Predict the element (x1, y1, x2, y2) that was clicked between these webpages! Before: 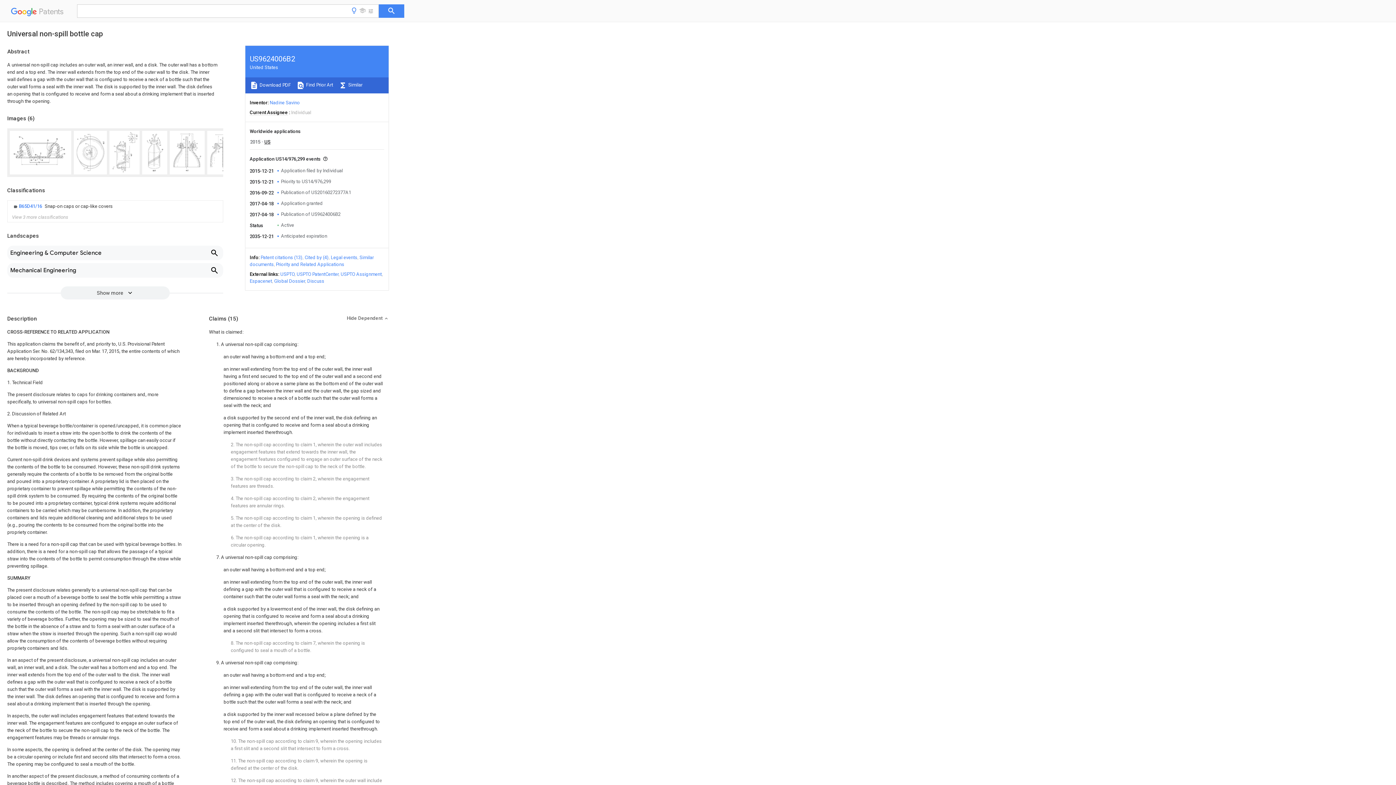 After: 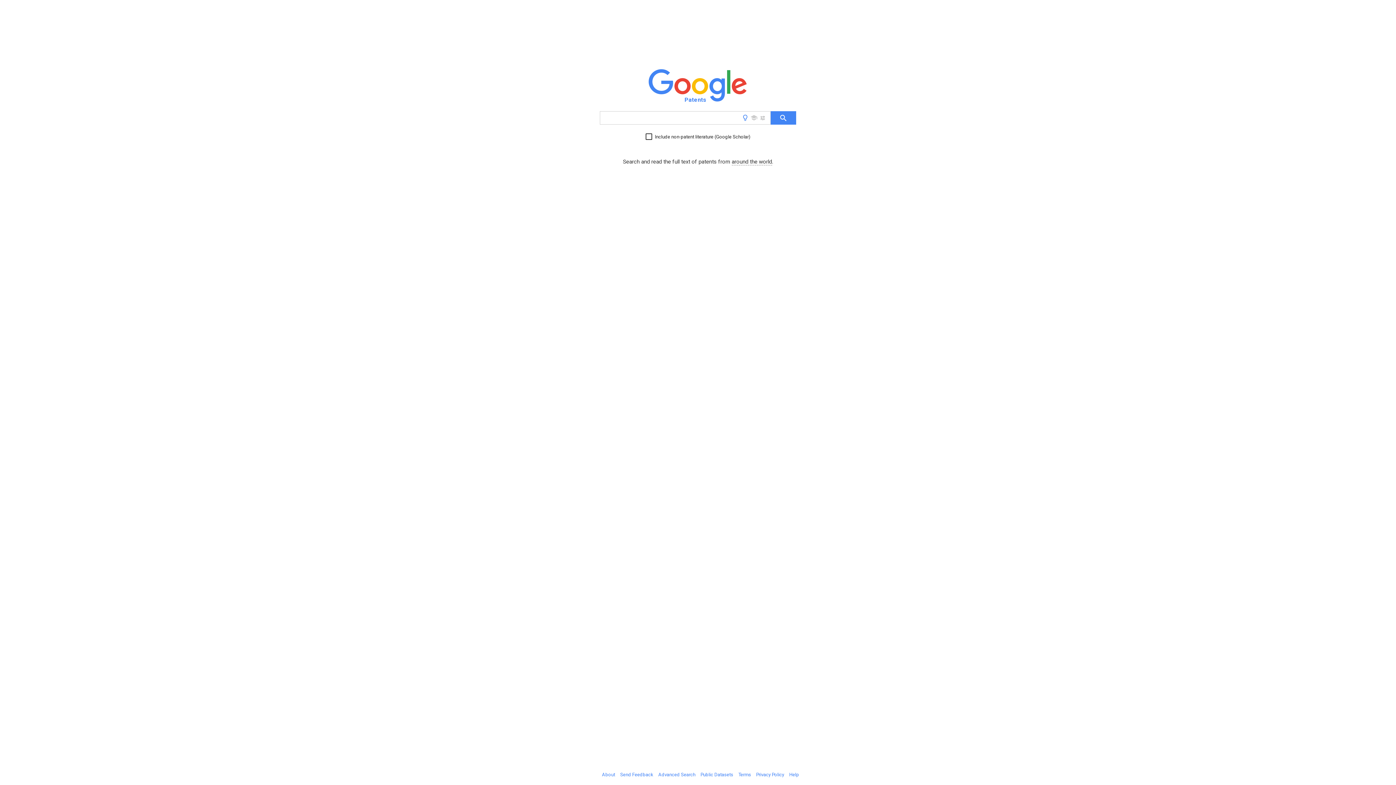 Action: bbox: (10, 9, 66, 18) label:   Patents